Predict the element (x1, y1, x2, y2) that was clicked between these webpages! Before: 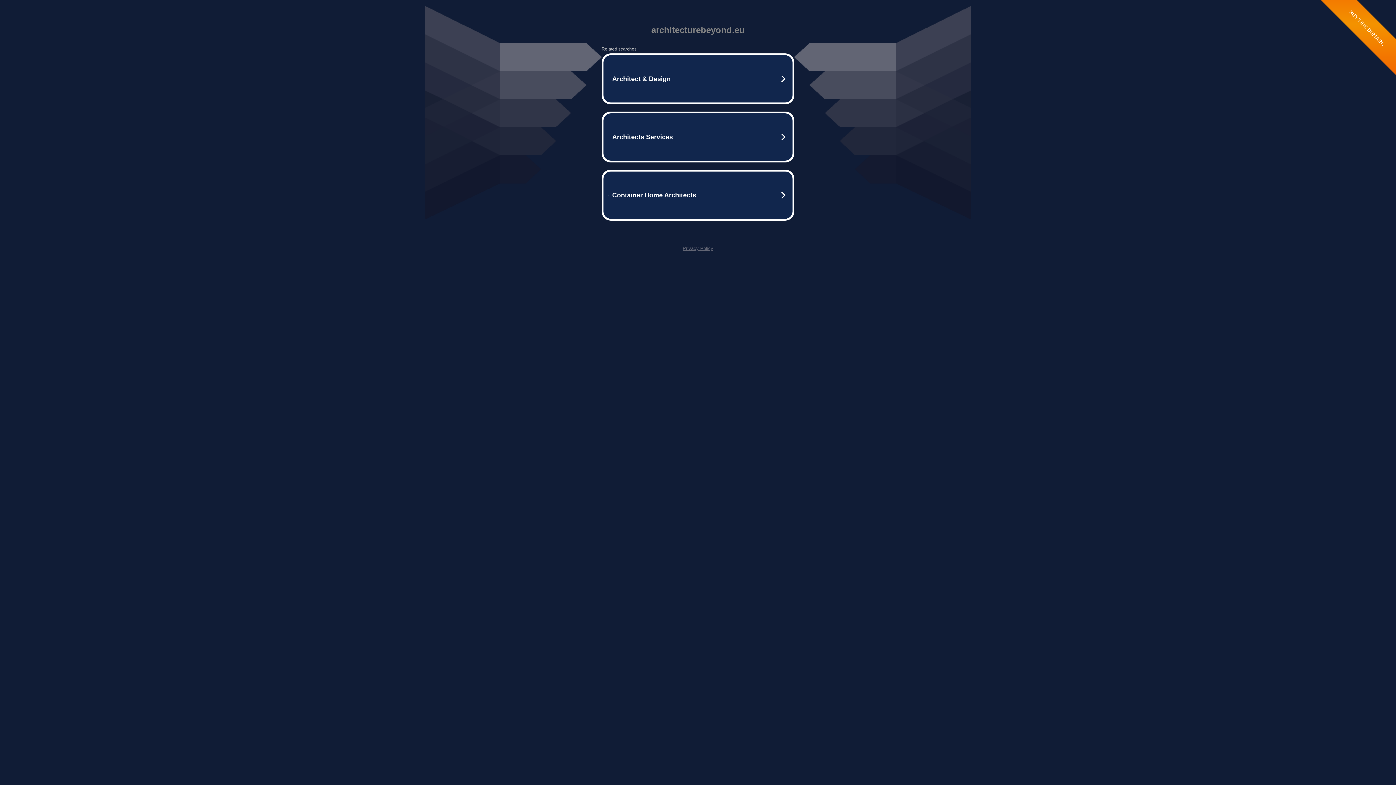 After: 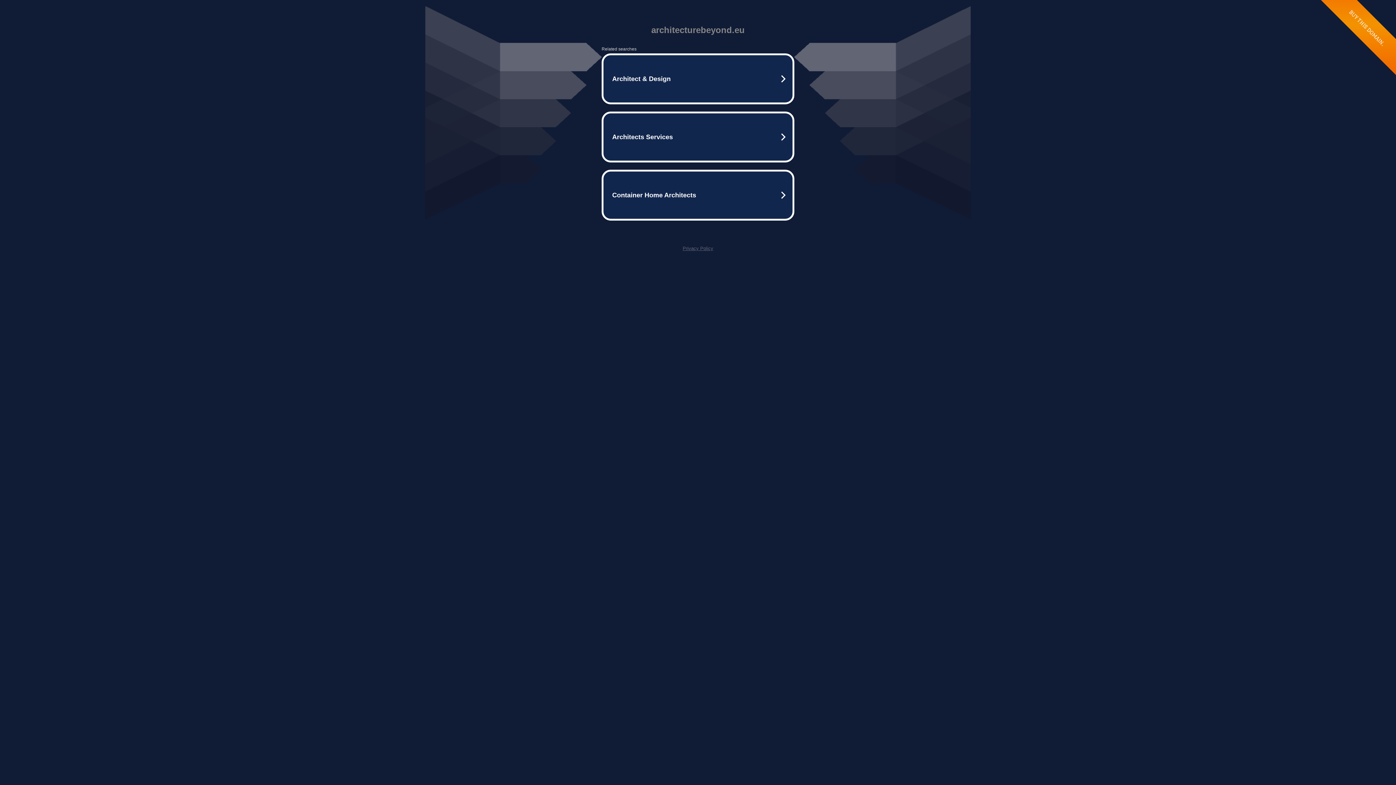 Action: label: Privacy Policy bbox: (682, 245, 713, 251)